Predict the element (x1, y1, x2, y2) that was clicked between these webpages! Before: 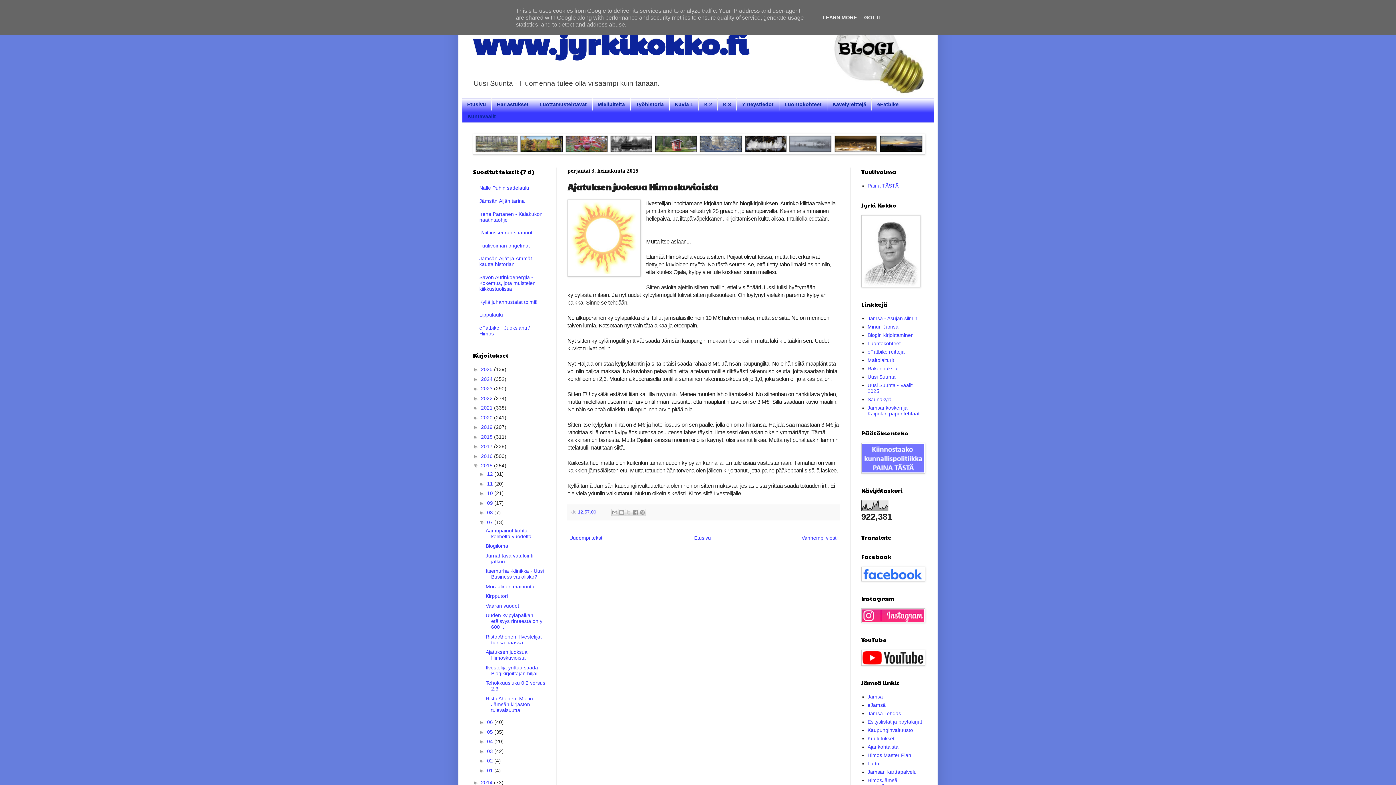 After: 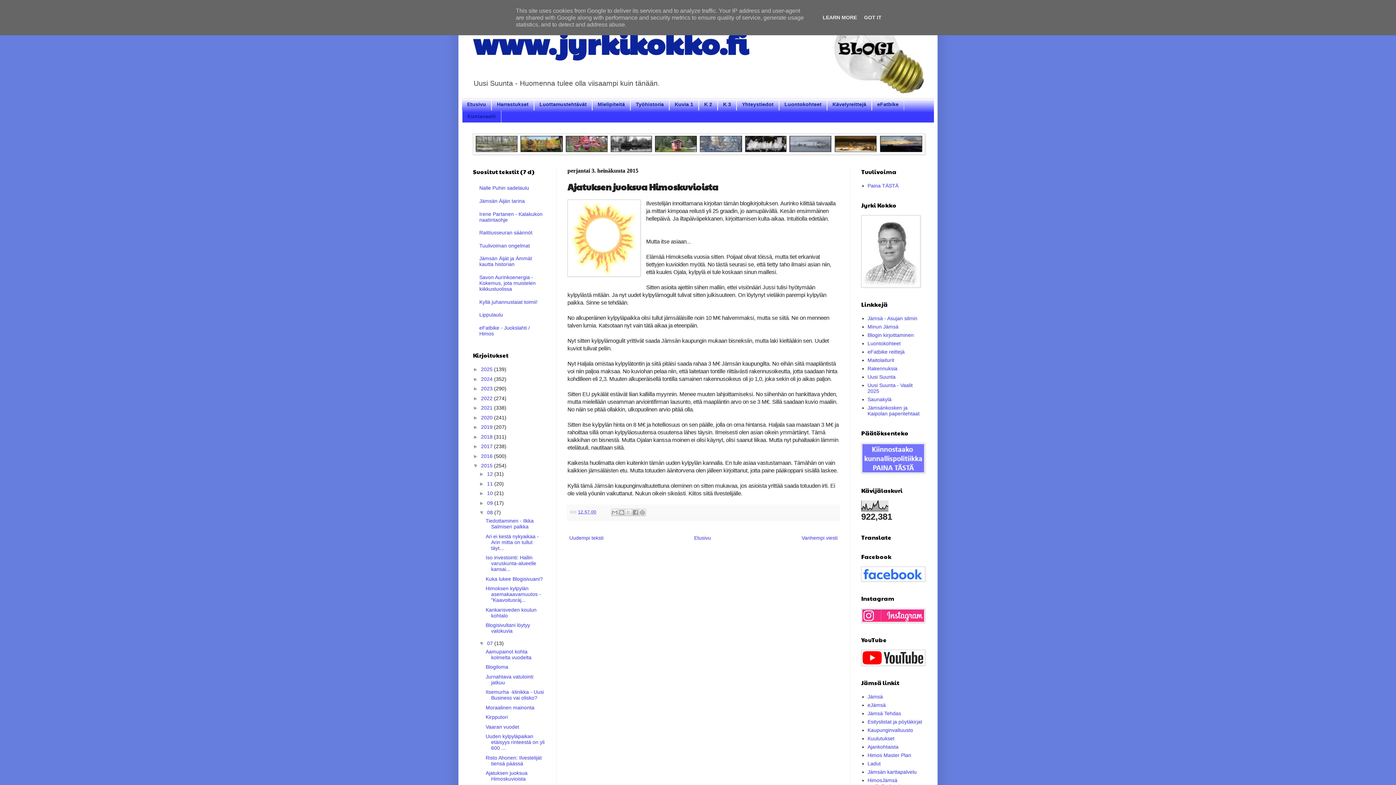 Action: label: ►   bbox: (479, 509, 487, 515)